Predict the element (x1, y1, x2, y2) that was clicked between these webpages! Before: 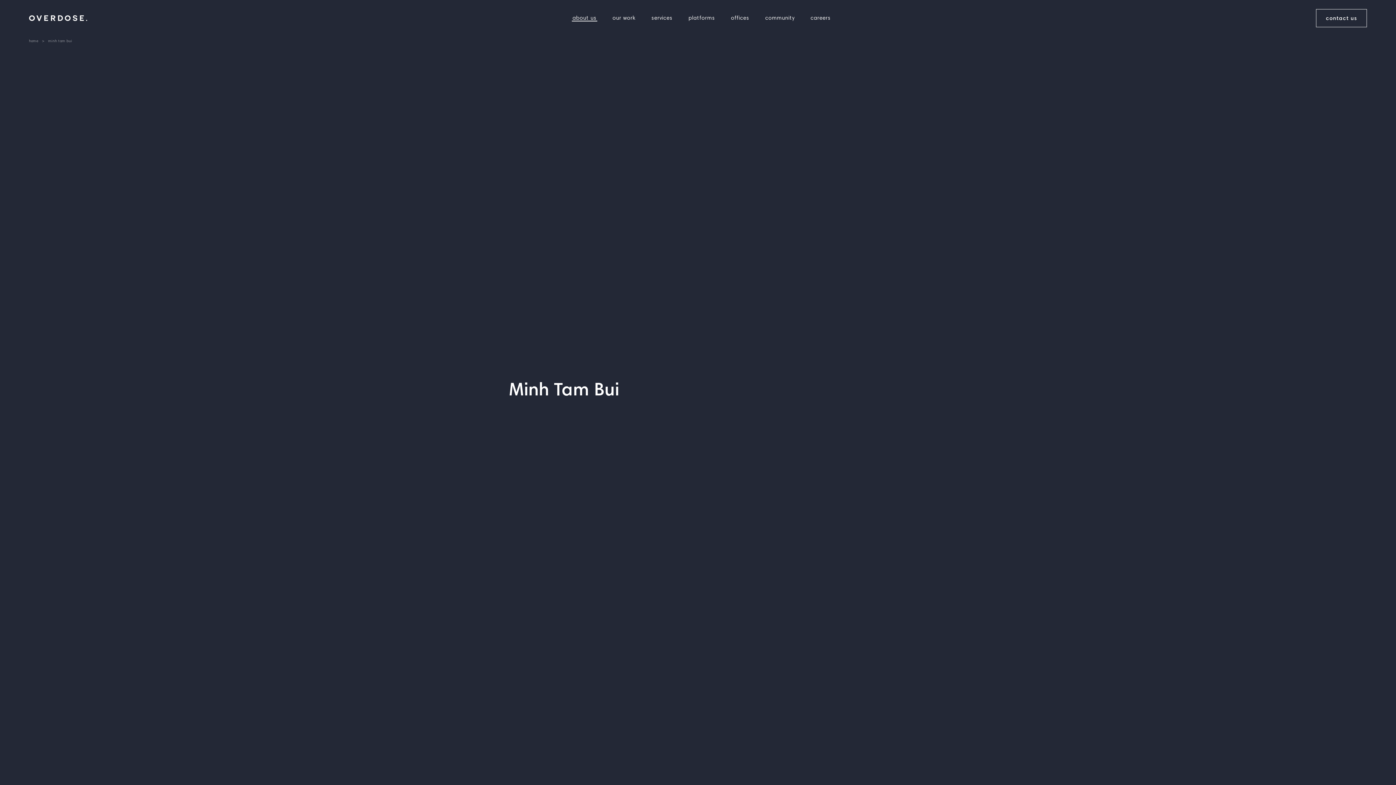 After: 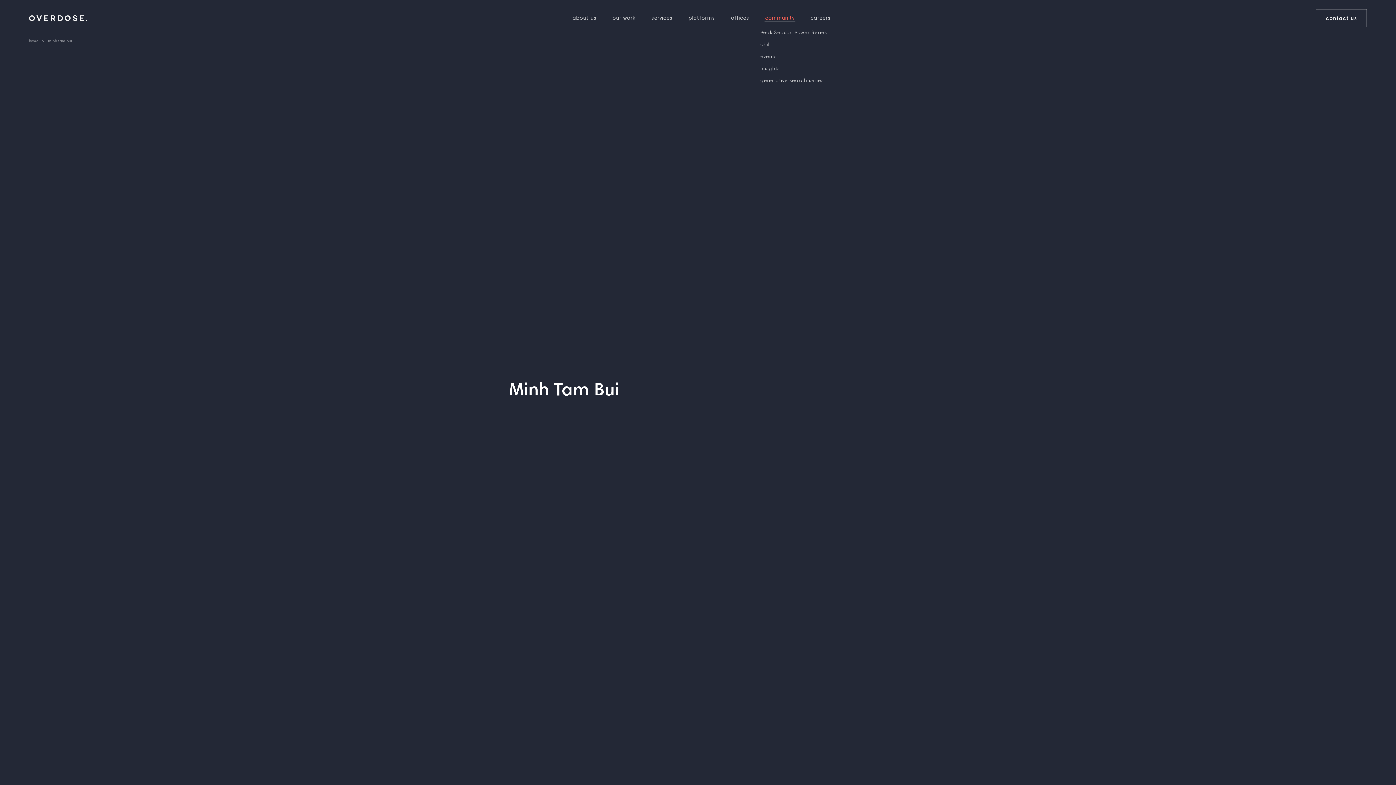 Action: bbox: (764, 14, 795, 21) label: community